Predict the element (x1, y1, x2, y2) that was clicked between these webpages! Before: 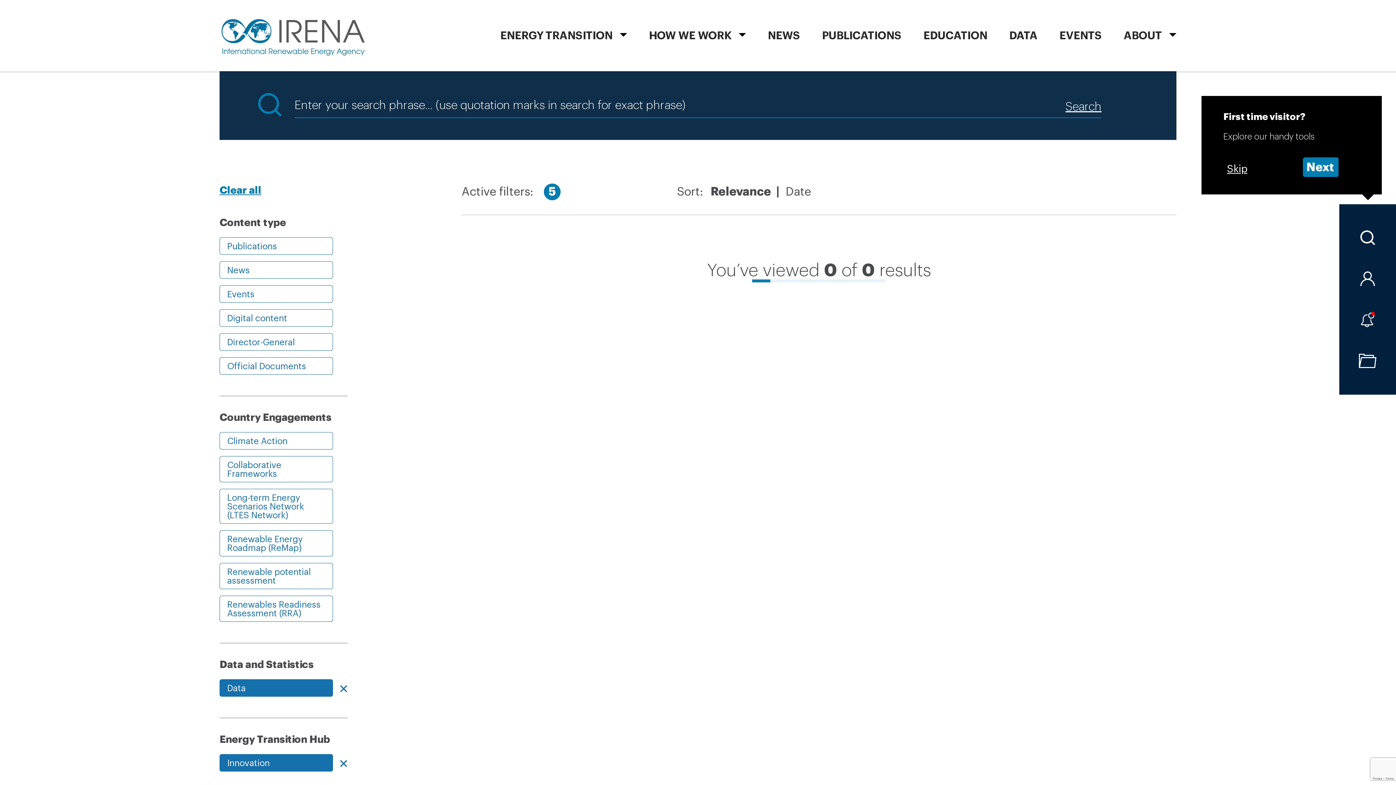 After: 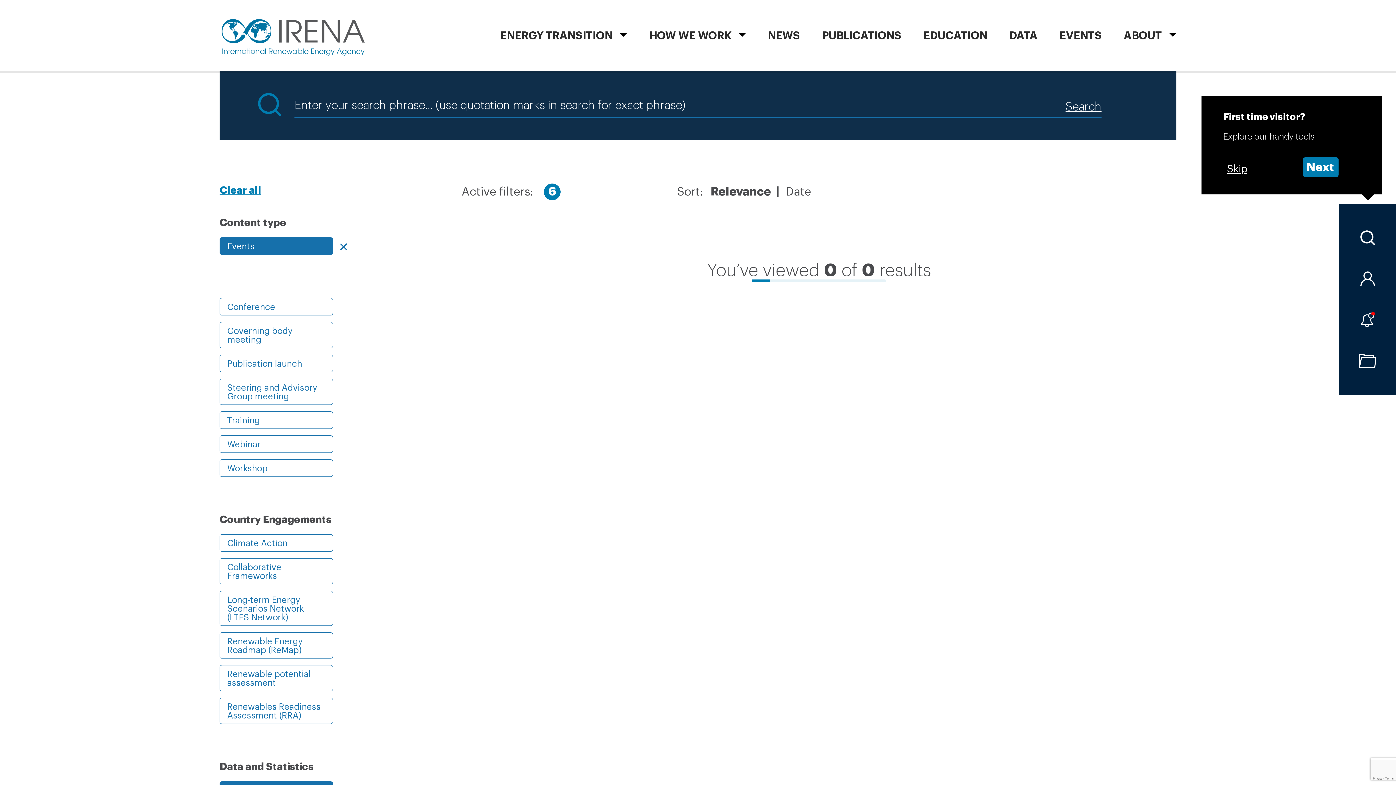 Action: label: Events bbox: (219, 285, 333, 302)